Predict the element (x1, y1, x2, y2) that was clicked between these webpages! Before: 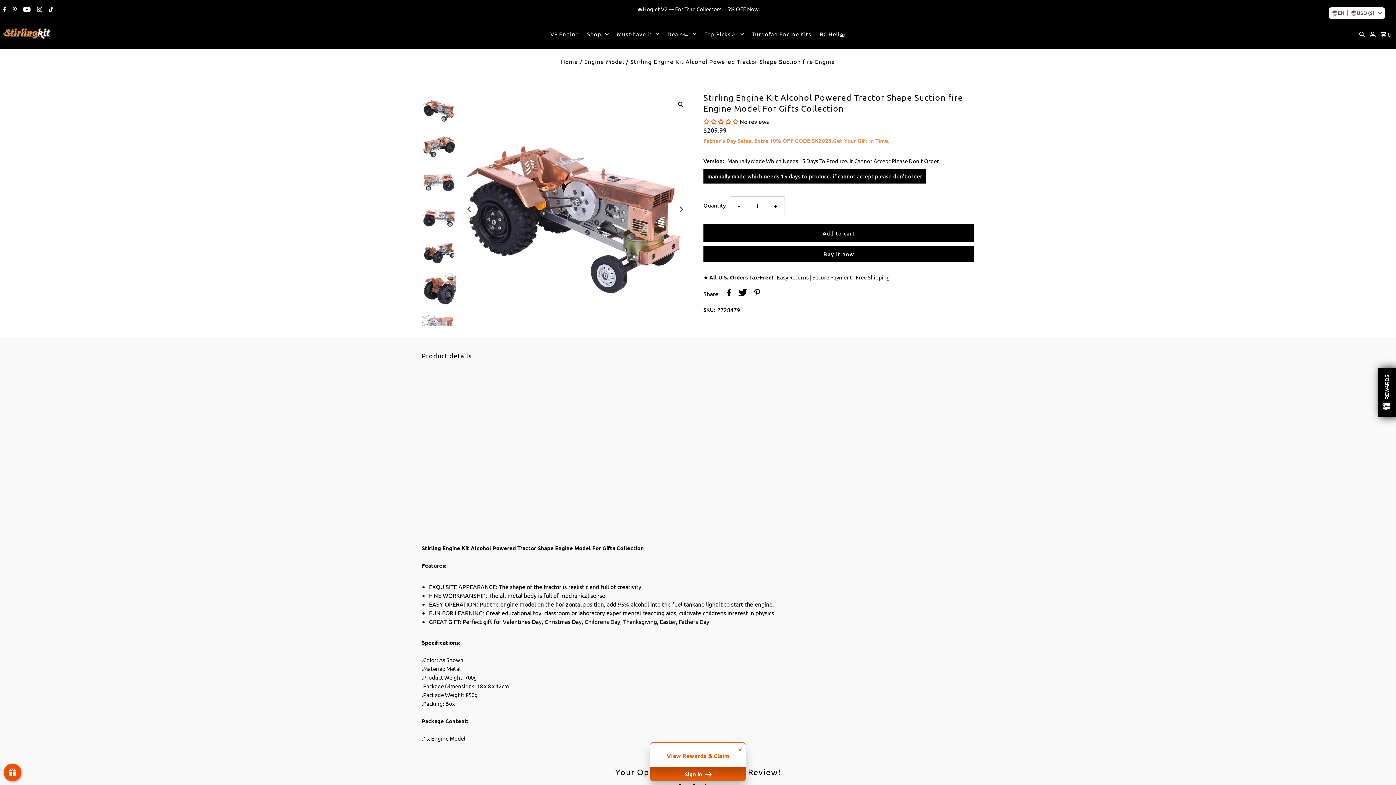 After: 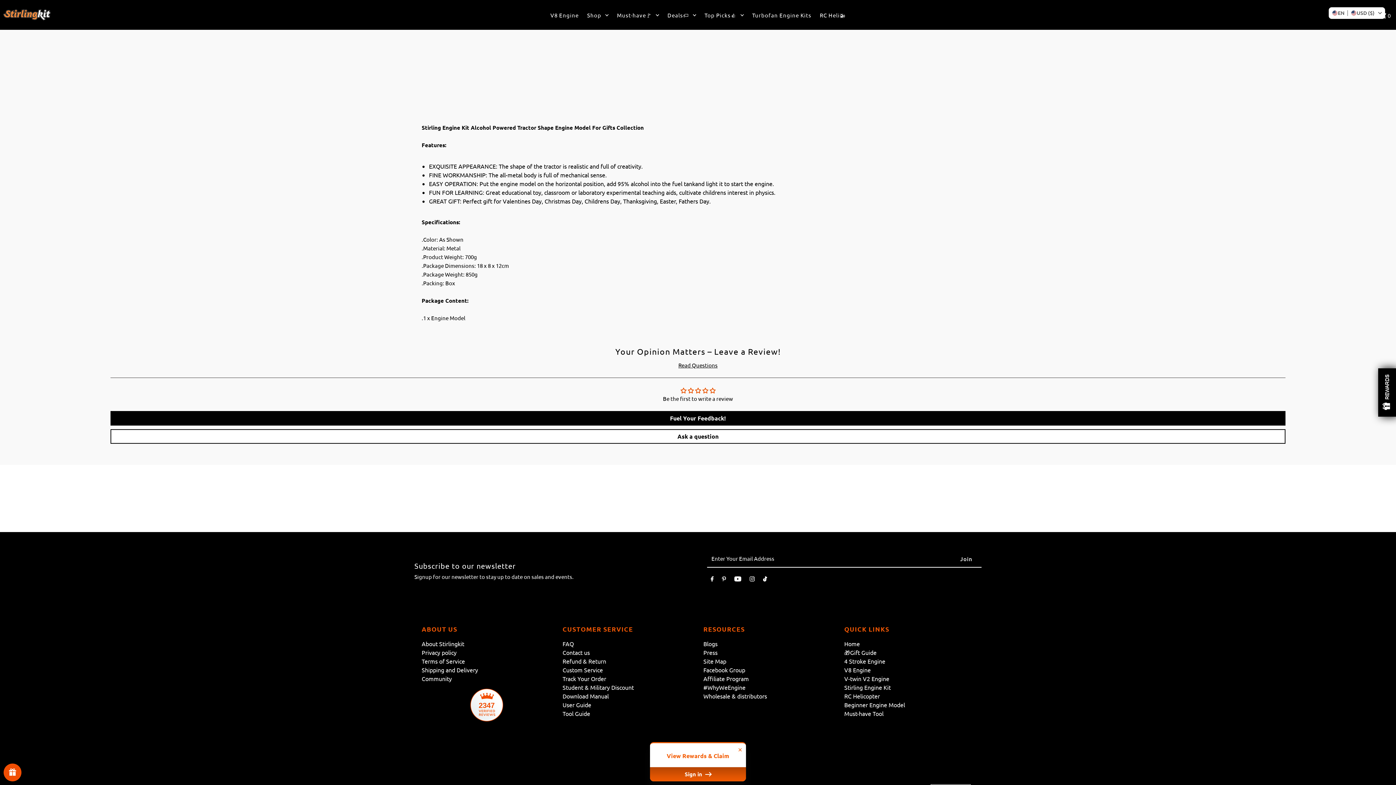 Action: label: 0.00 stars bbox: (703, 117, 739, 125)